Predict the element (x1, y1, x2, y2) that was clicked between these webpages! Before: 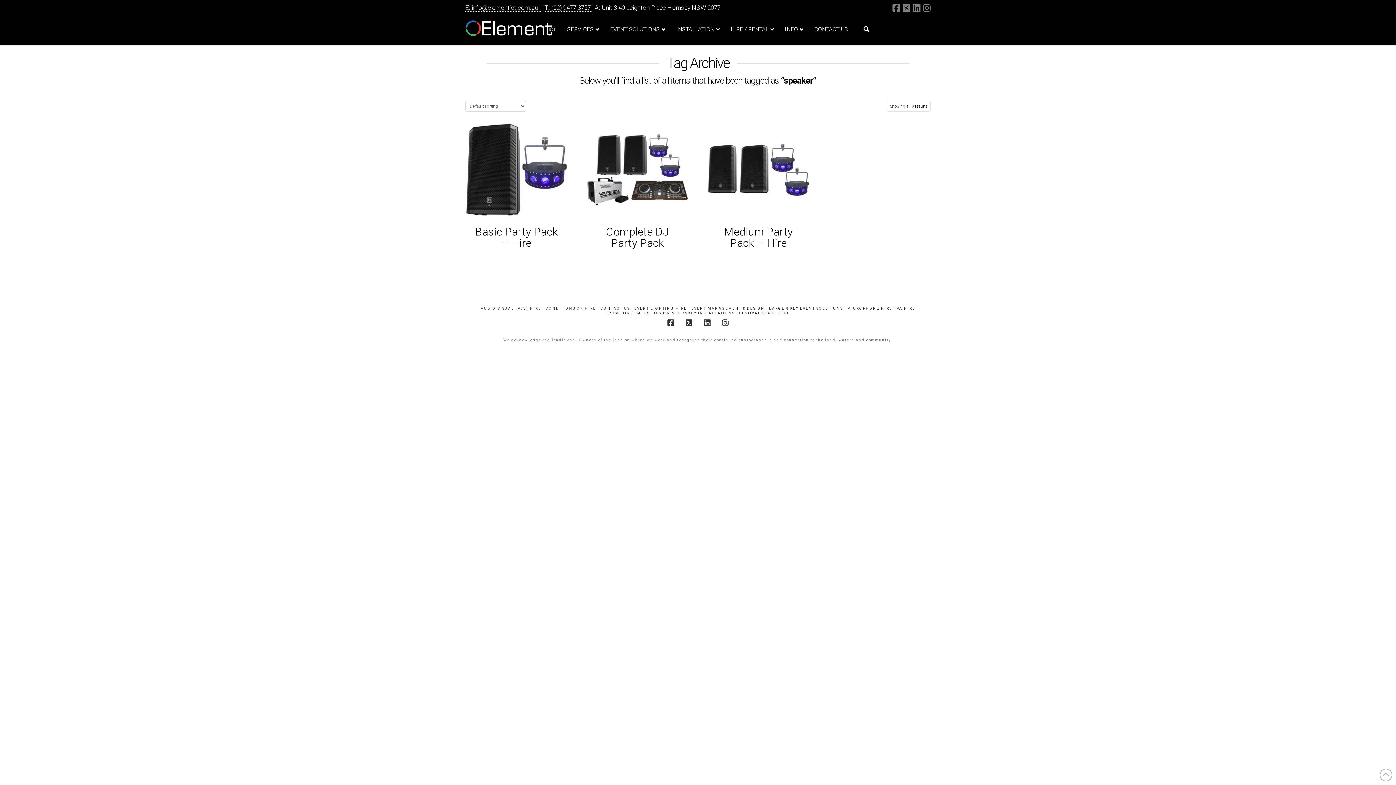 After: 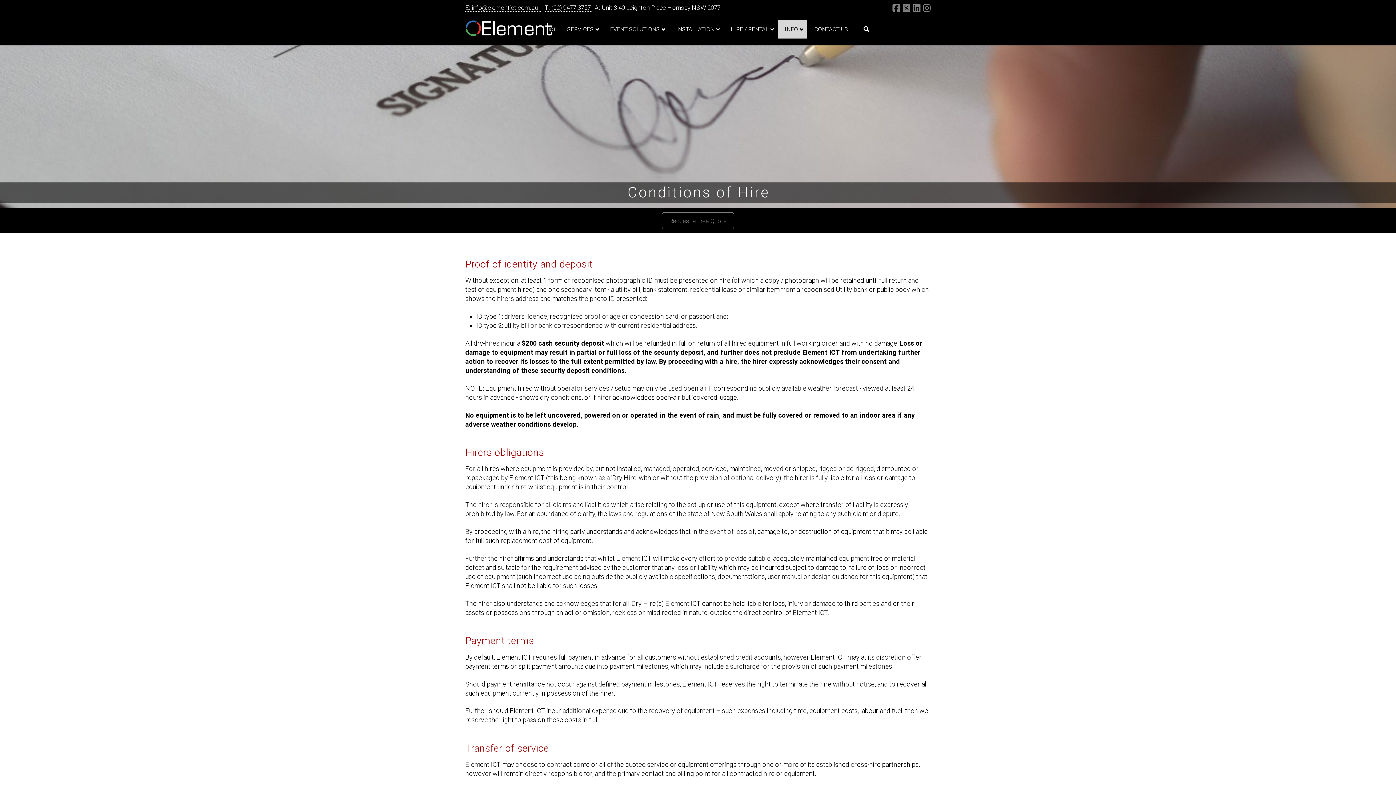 Action: label: CONDITIONS OF HIRE bbox: (545, 306, 596, 310)